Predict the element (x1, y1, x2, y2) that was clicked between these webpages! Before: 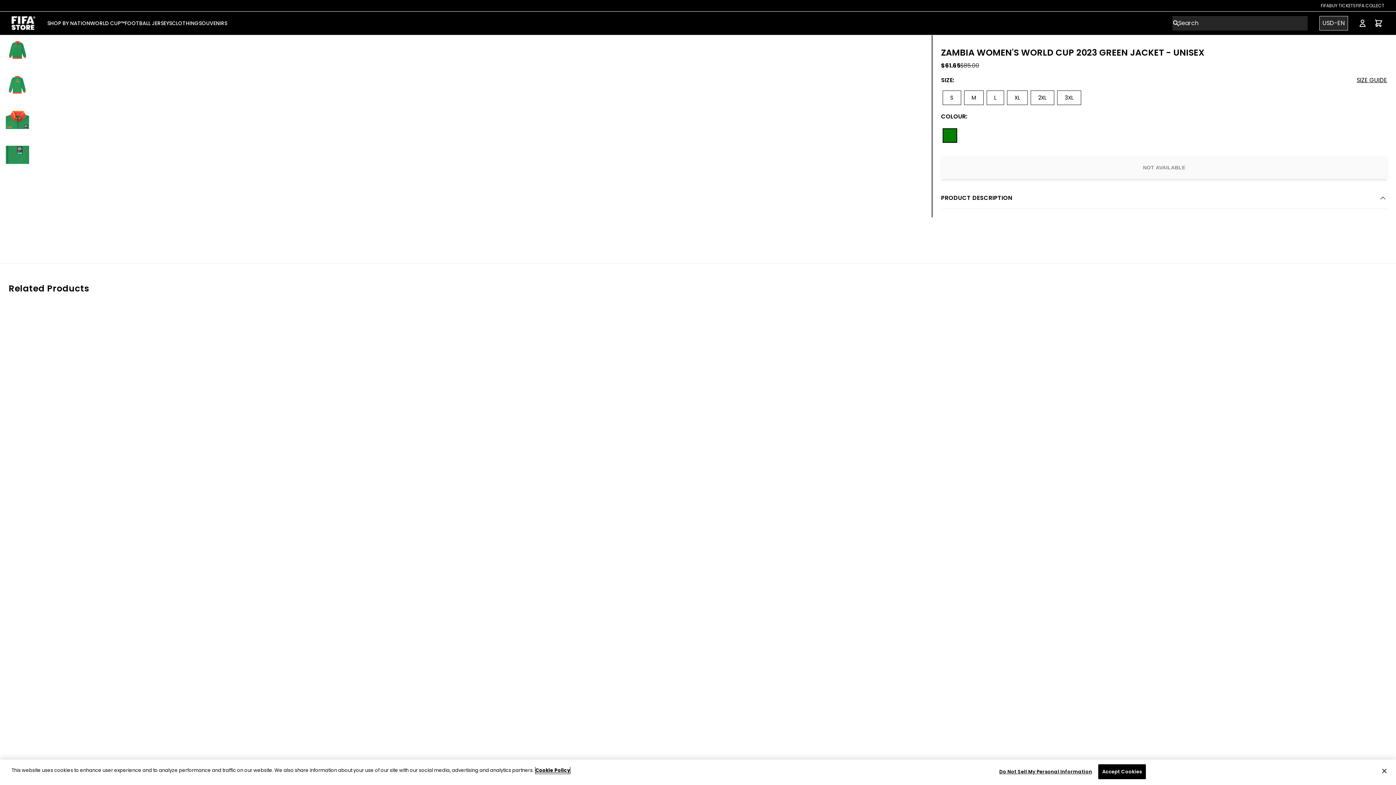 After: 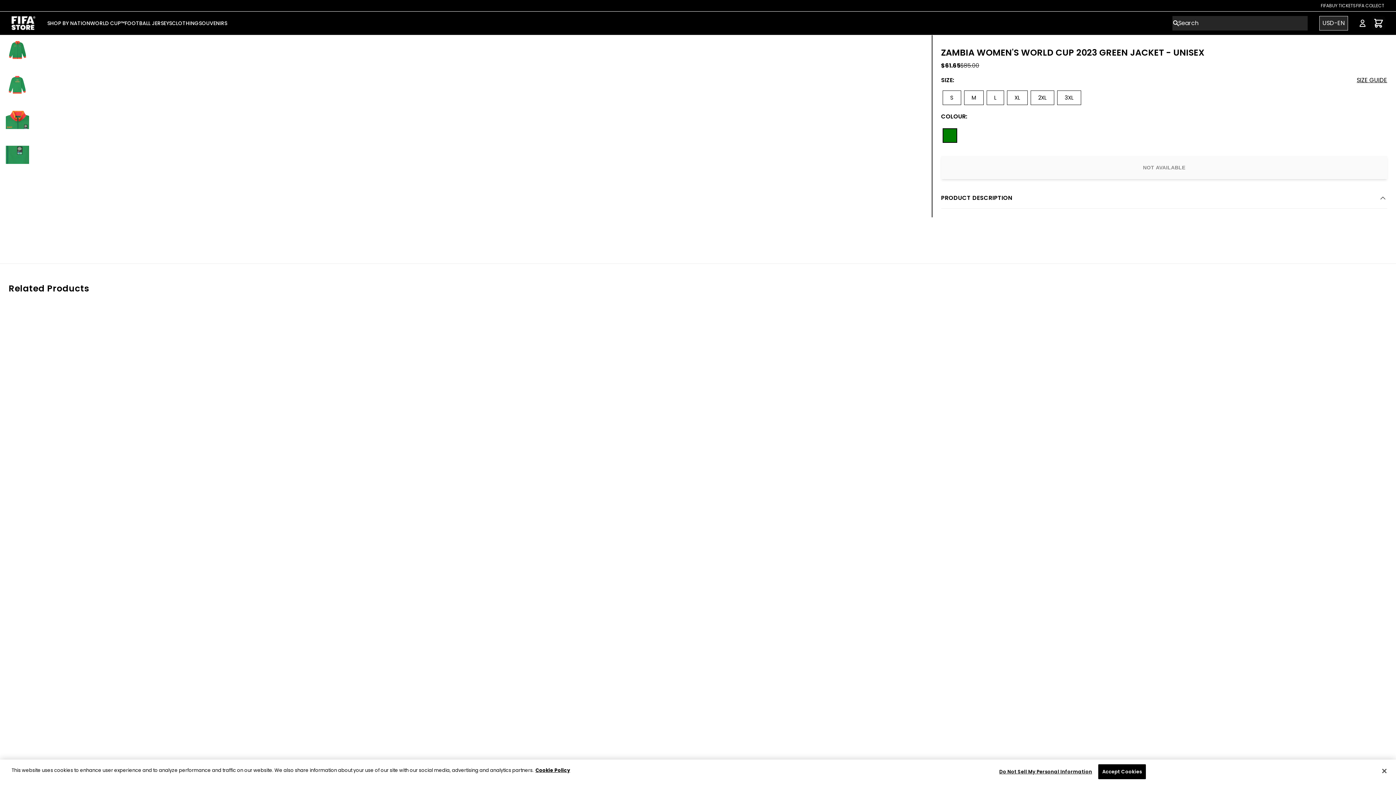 Action: label: Cart items: 0 bbox: (1373, 17, 1384, 29)